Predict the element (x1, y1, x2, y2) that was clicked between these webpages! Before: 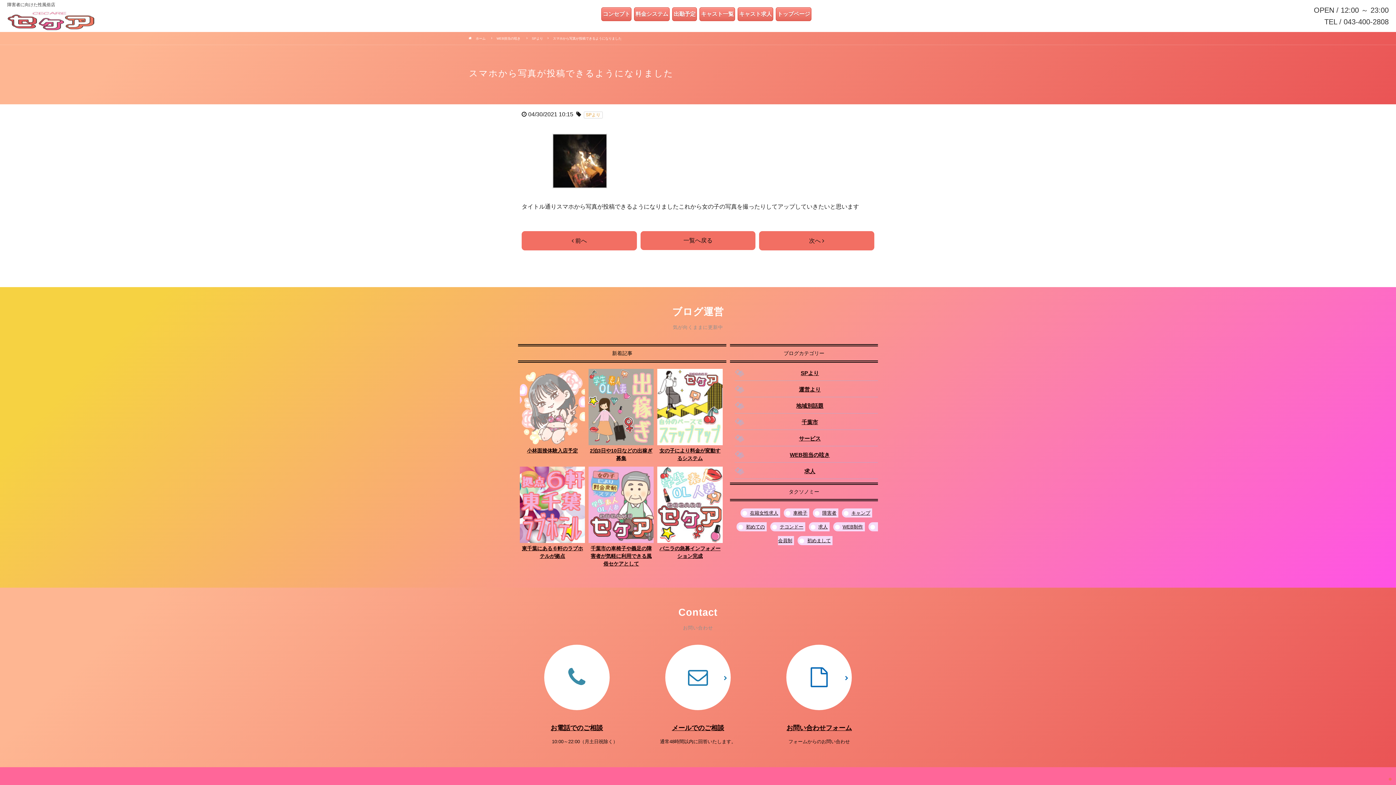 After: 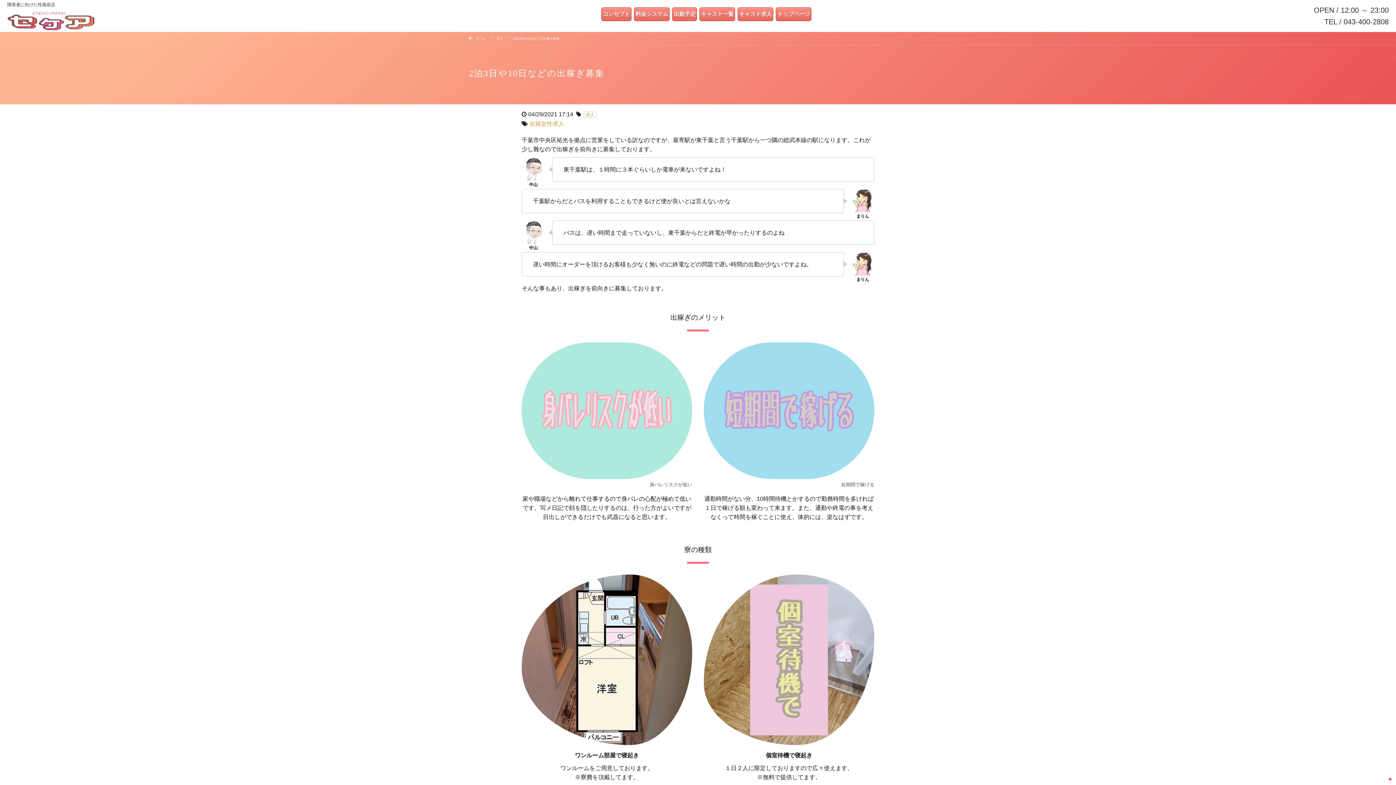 Action: bbox: (588, 367, 653, 464) label: 2泊3日や10日などの出稼ぎ募集
